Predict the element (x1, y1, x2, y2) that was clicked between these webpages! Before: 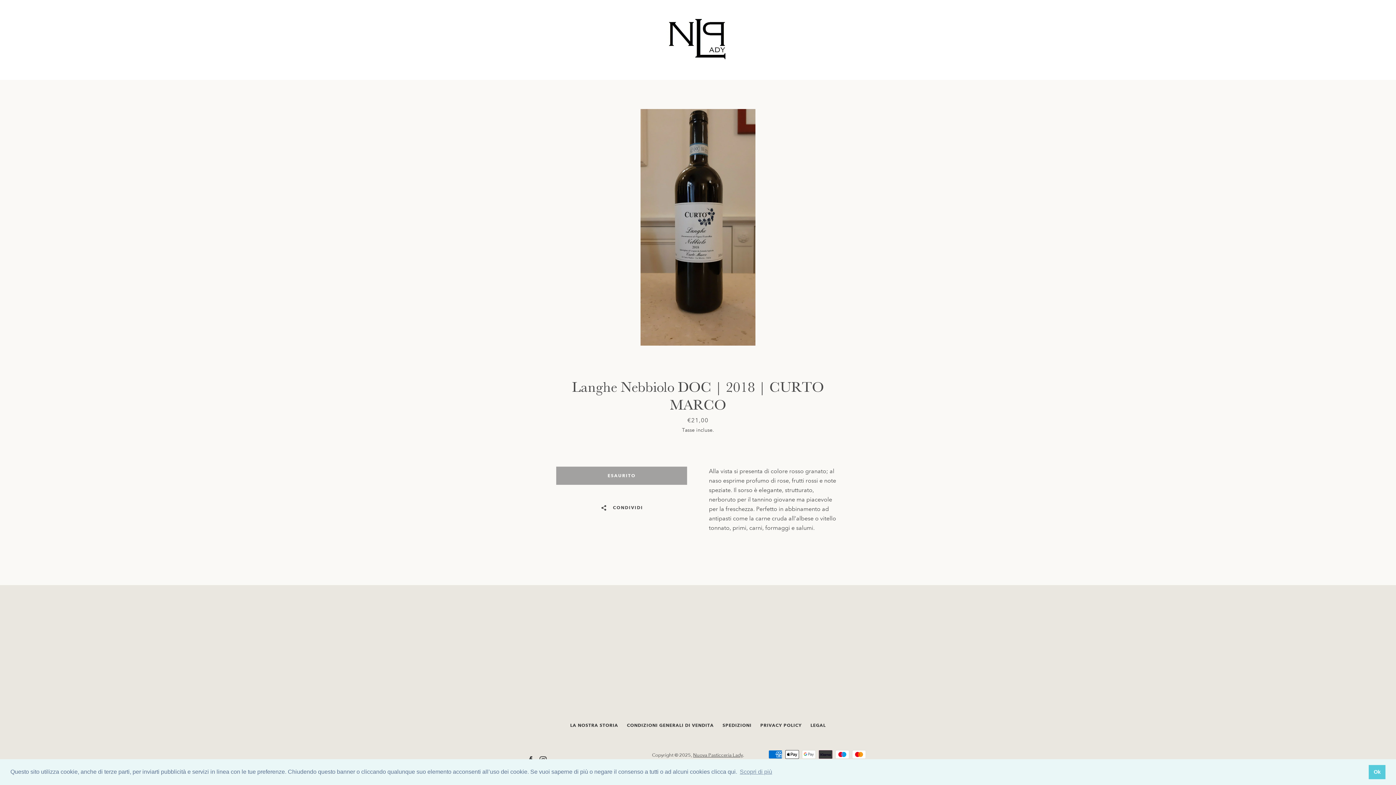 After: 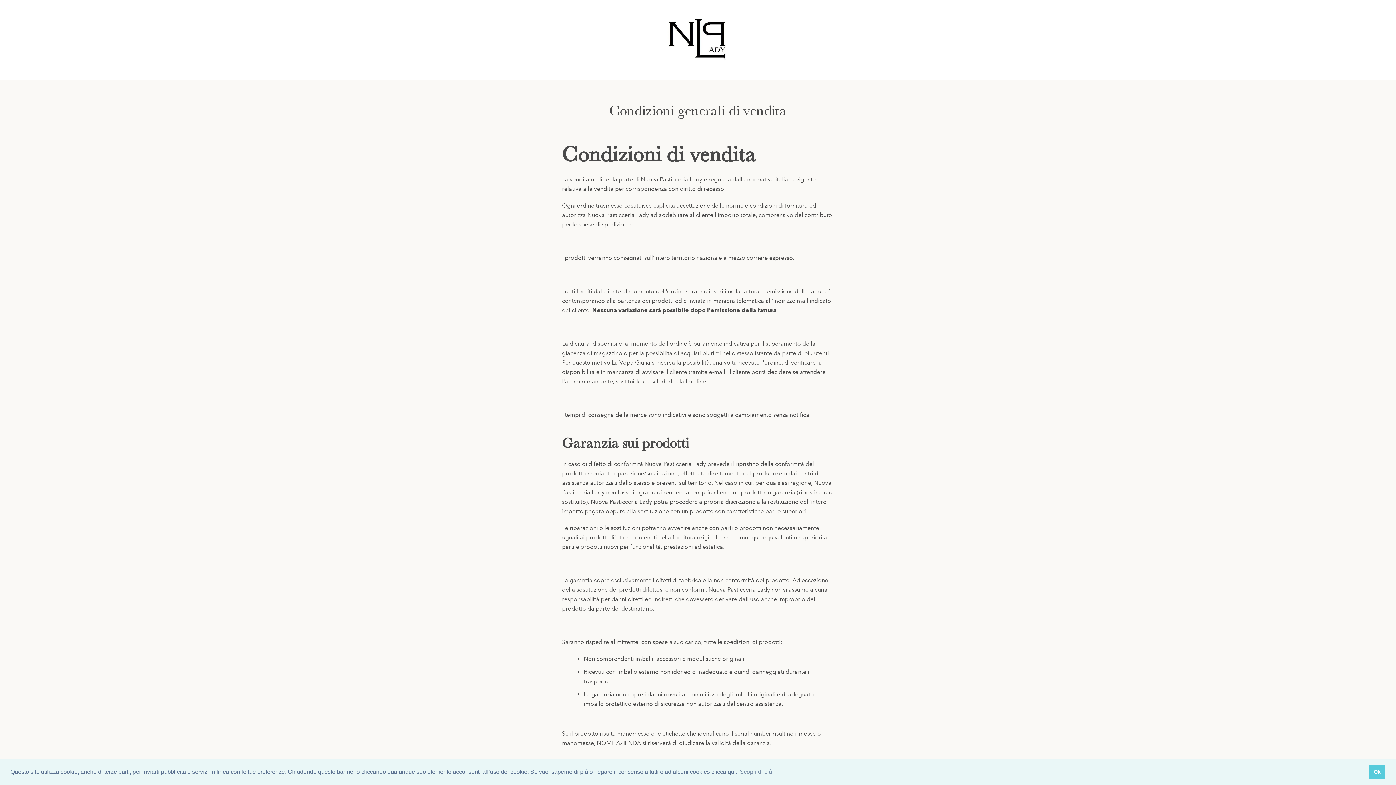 Action: bbox: (627, 722, 714, 728) label: CONDIZIONI GENERALI DI VENDITA